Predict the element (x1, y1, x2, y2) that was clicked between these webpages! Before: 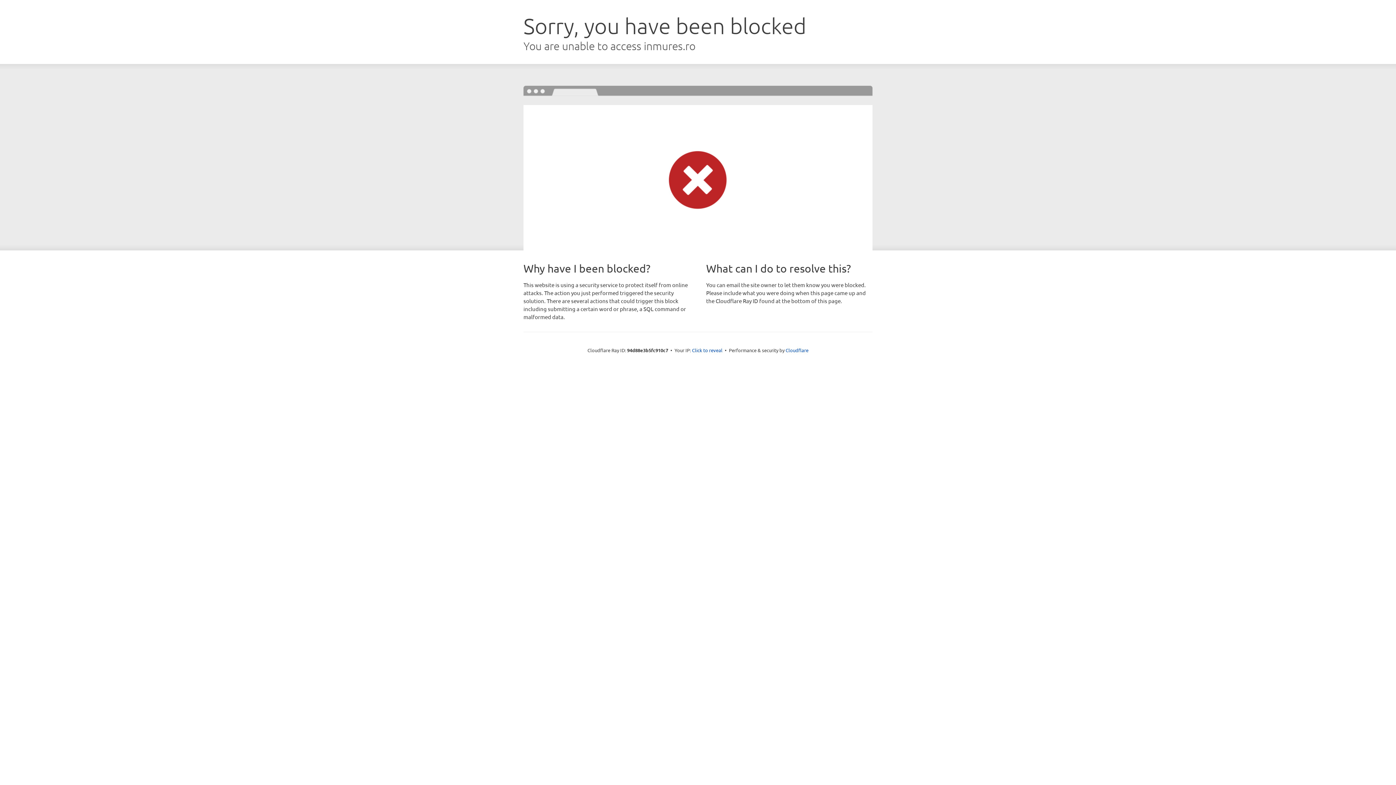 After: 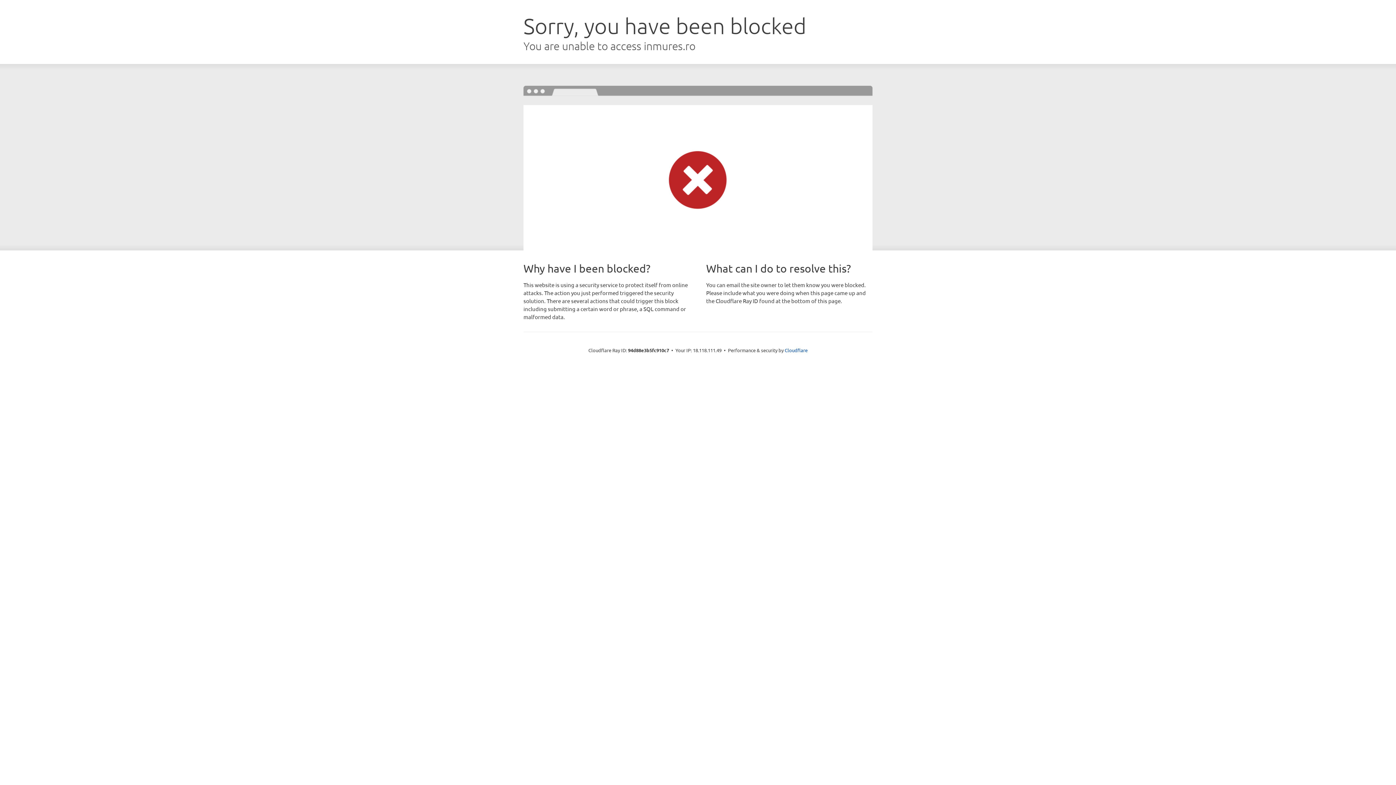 Action: label: Click to reveal bbox: (692, 346, 722, 353)